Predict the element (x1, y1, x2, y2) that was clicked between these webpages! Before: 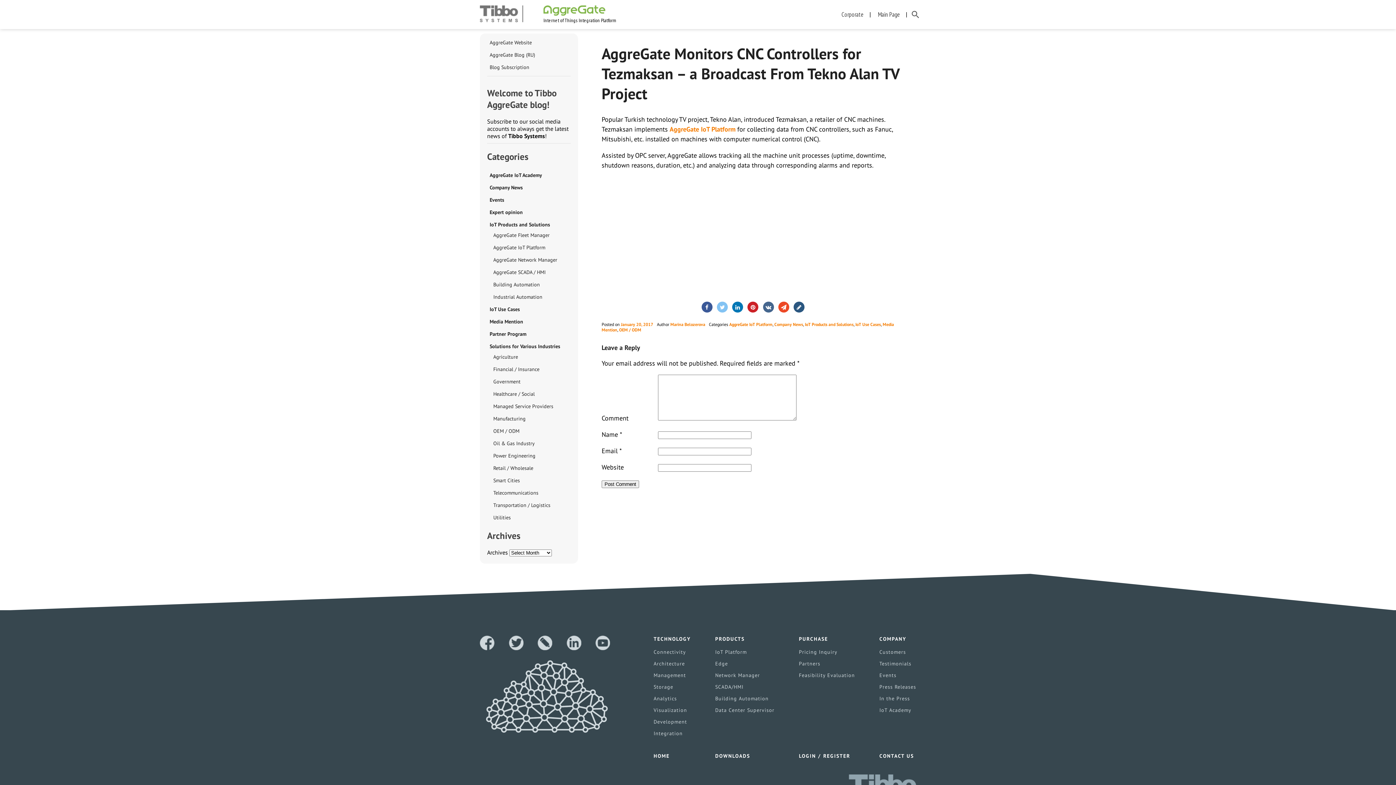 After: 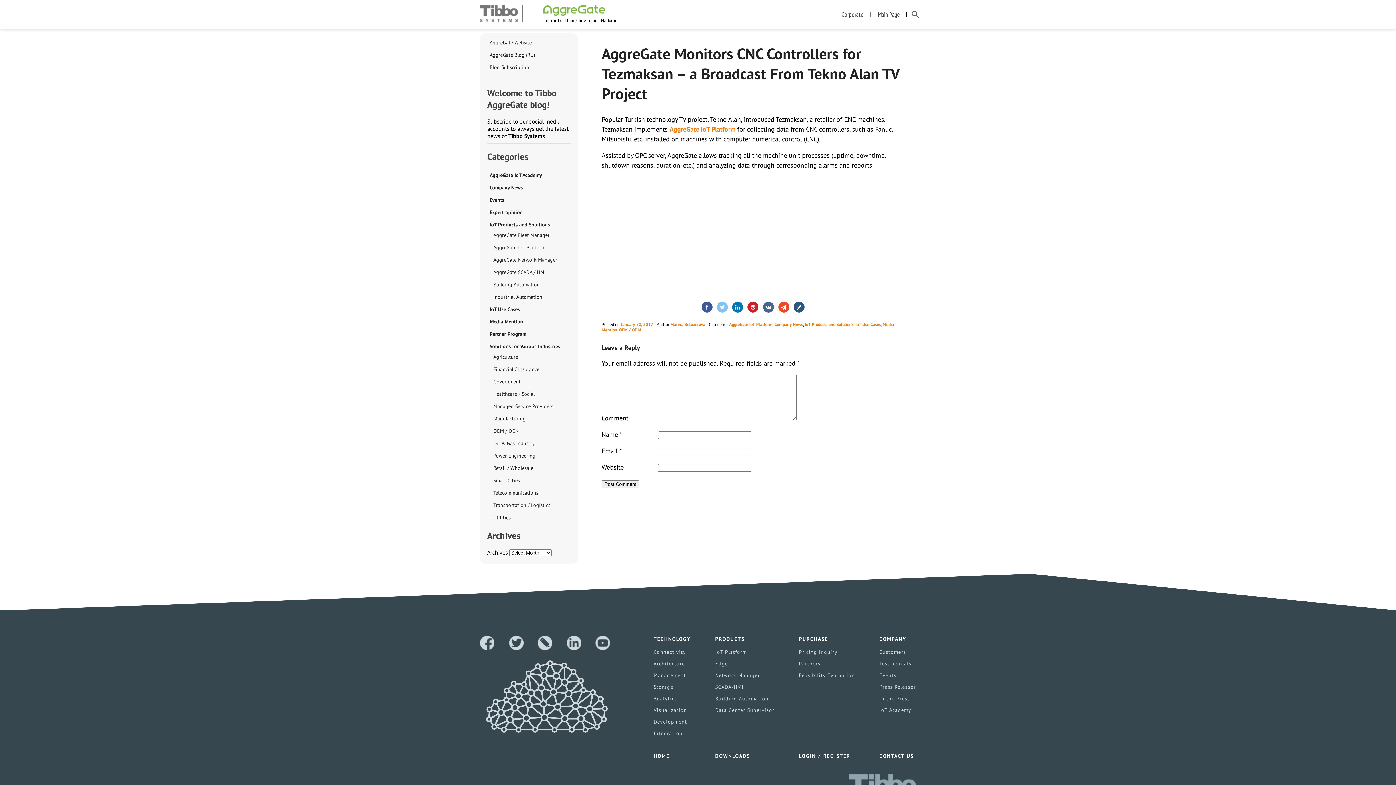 Action: bbox: (595, 636, 610, 652)